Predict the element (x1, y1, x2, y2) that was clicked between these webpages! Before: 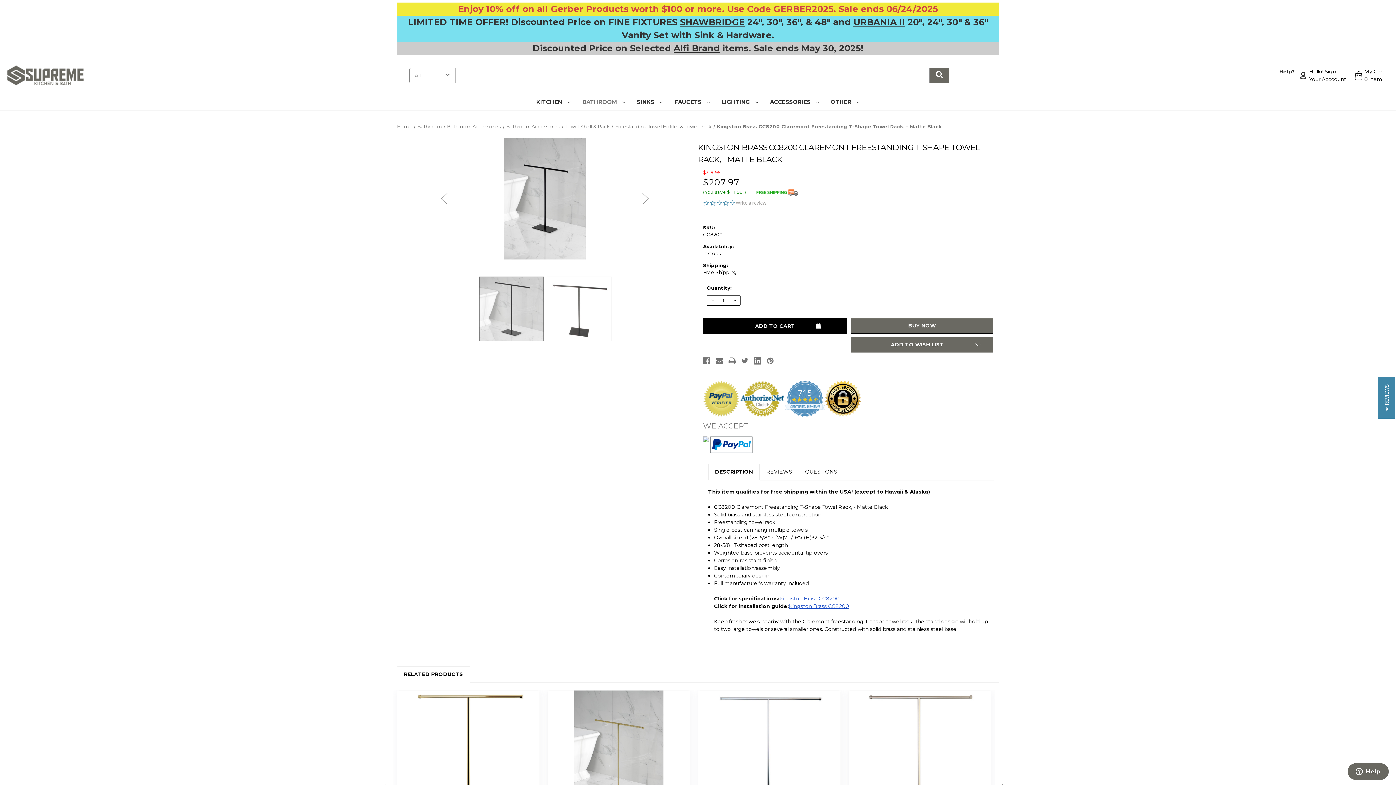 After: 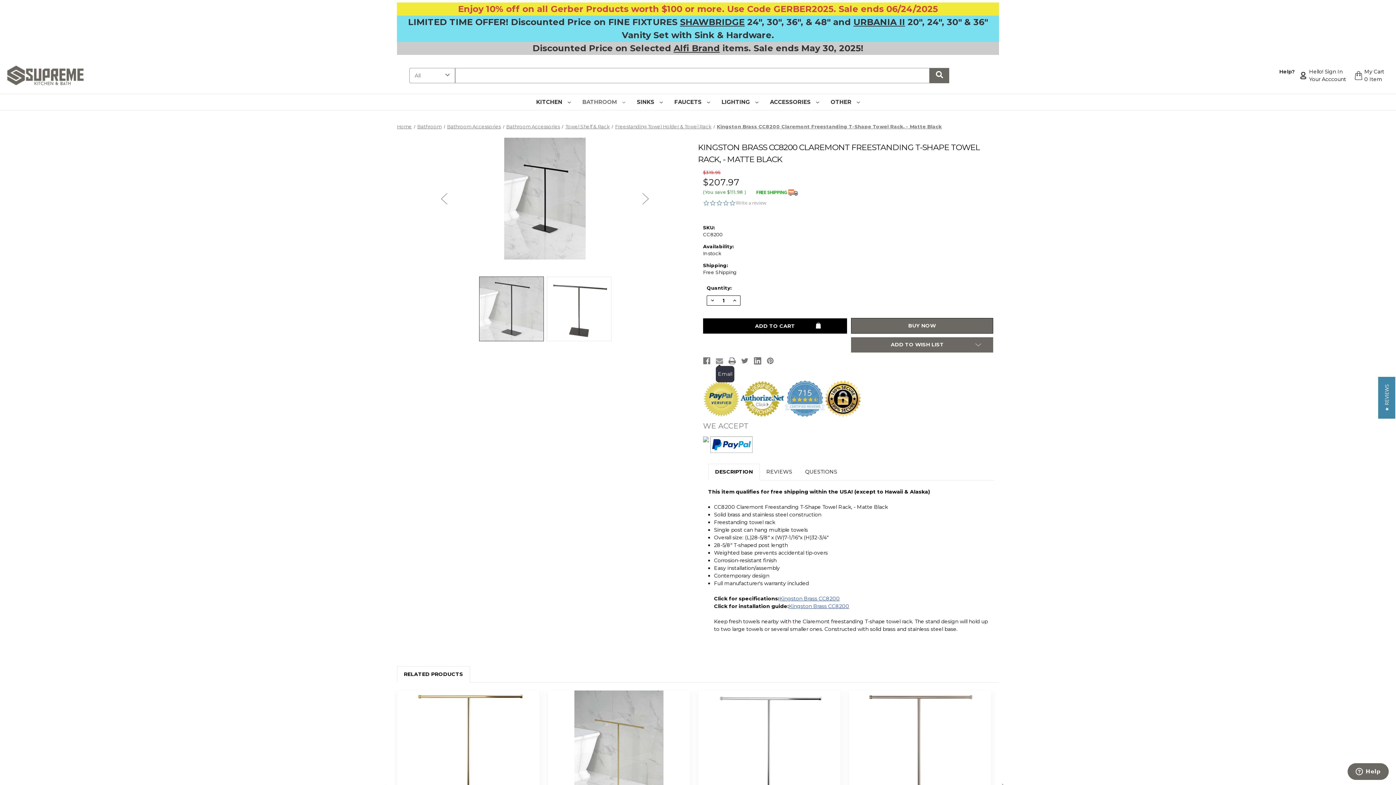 Action: bbox: (715, 356, 723, 366) label: Email